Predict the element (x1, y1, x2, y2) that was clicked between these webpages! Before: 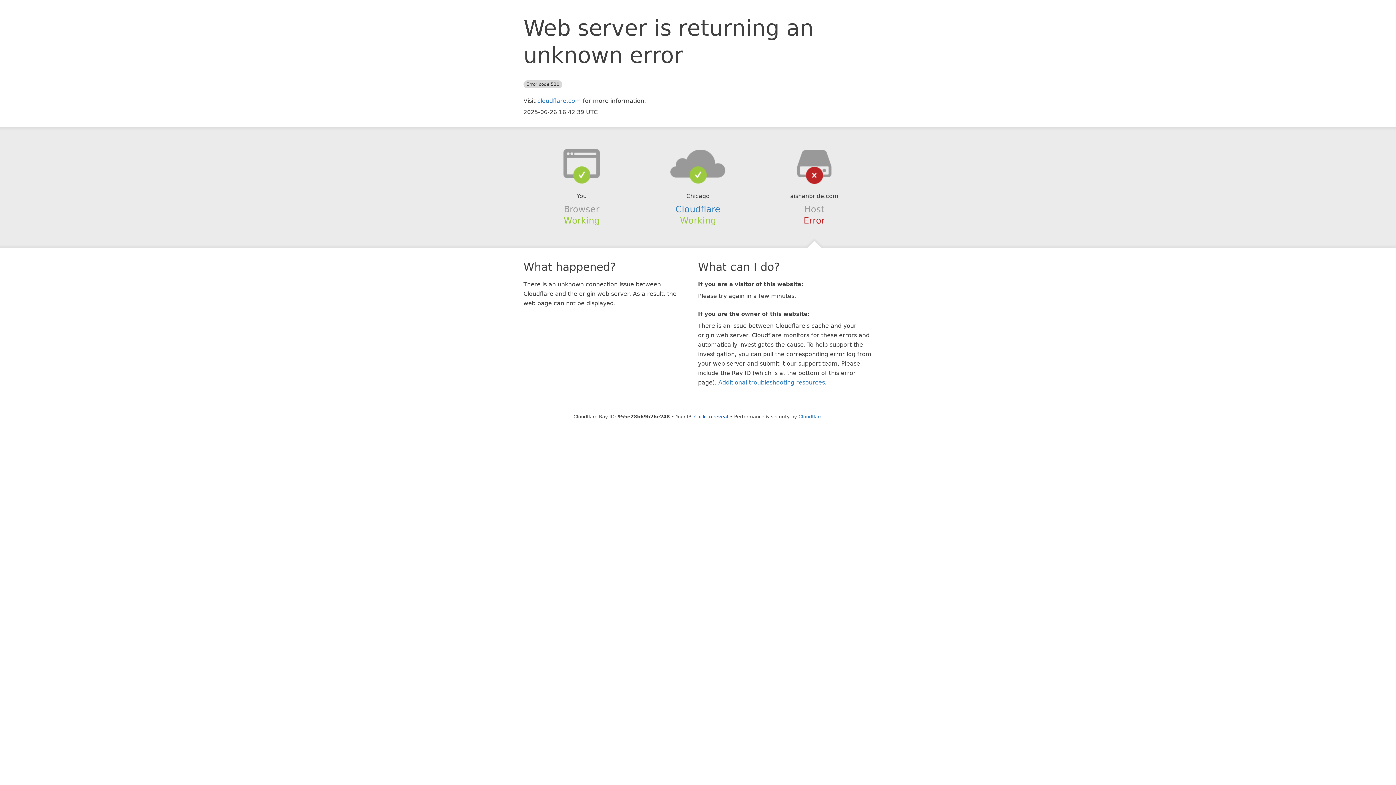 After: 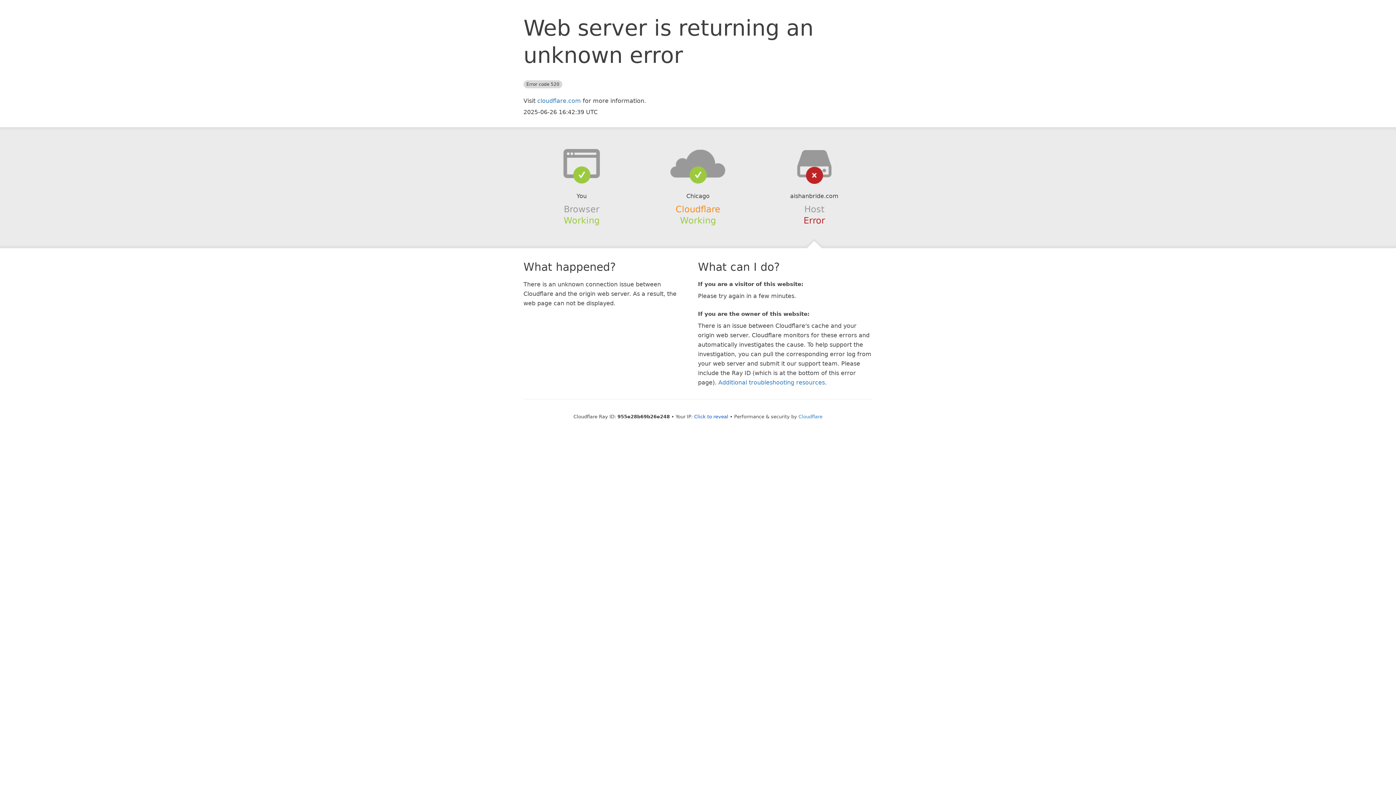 Action: bbox: (675, 204, 720, 214) label: Cloudflare